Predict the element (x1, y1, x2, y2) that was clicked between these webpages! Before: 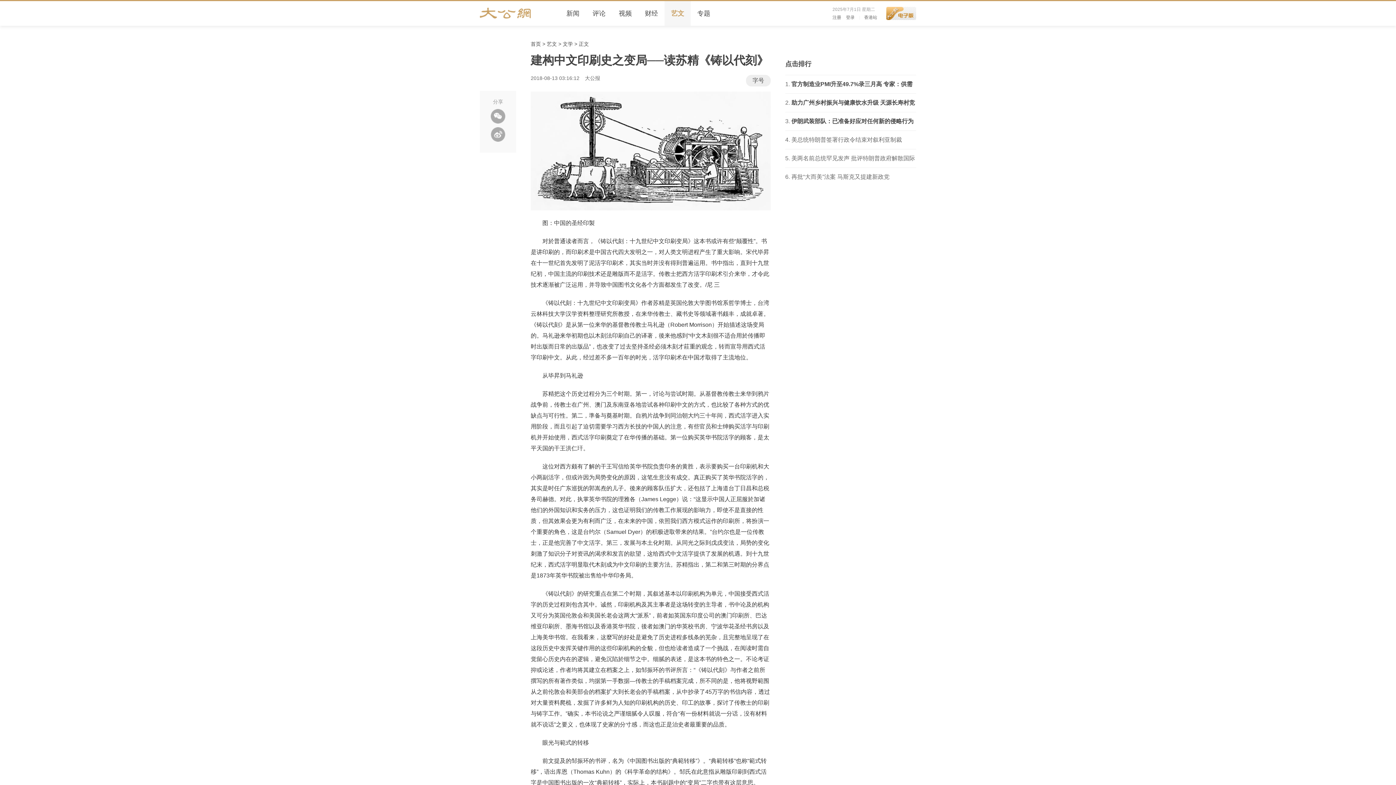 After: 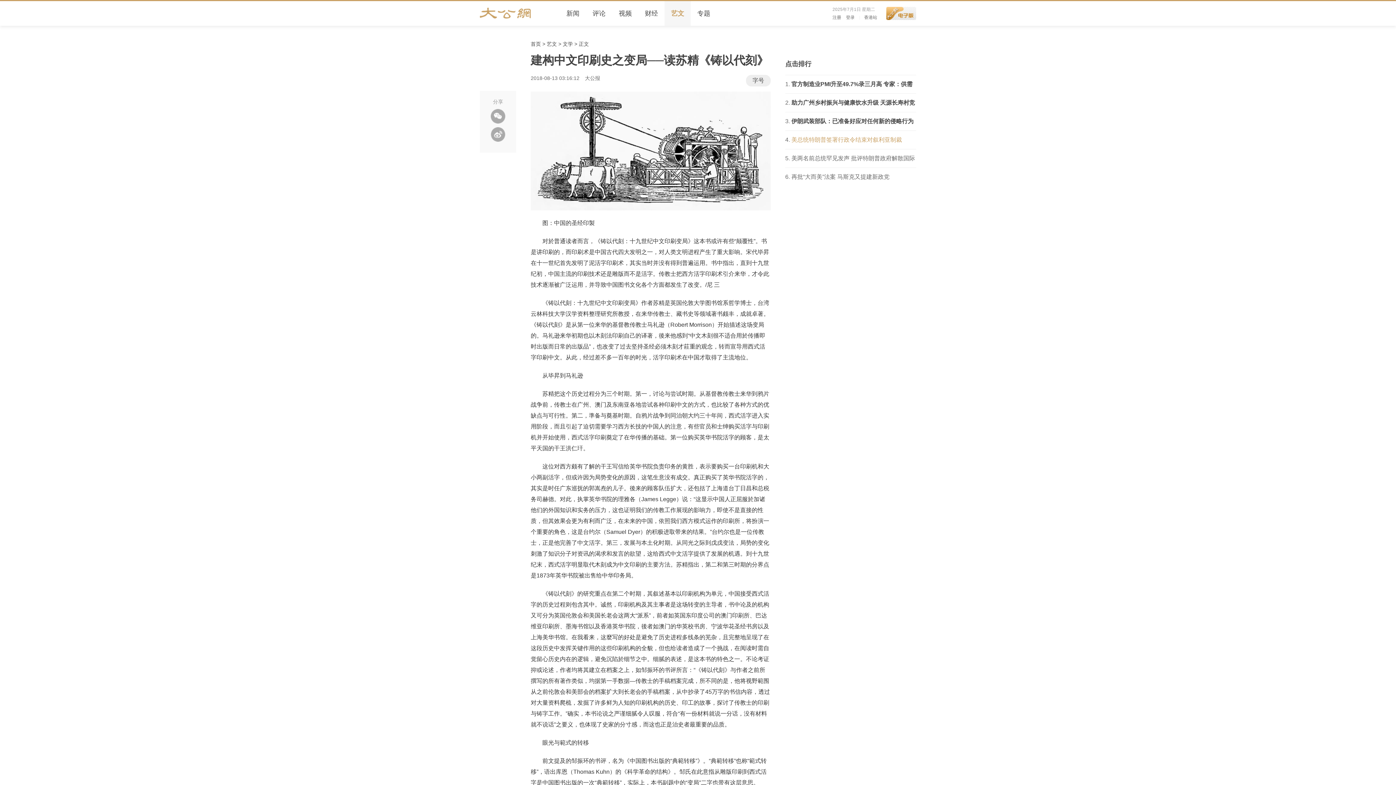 Action: bbox: (791, 136, 902, 142) label: 美总统特朗普签署行政令结束对叙利亚制裁